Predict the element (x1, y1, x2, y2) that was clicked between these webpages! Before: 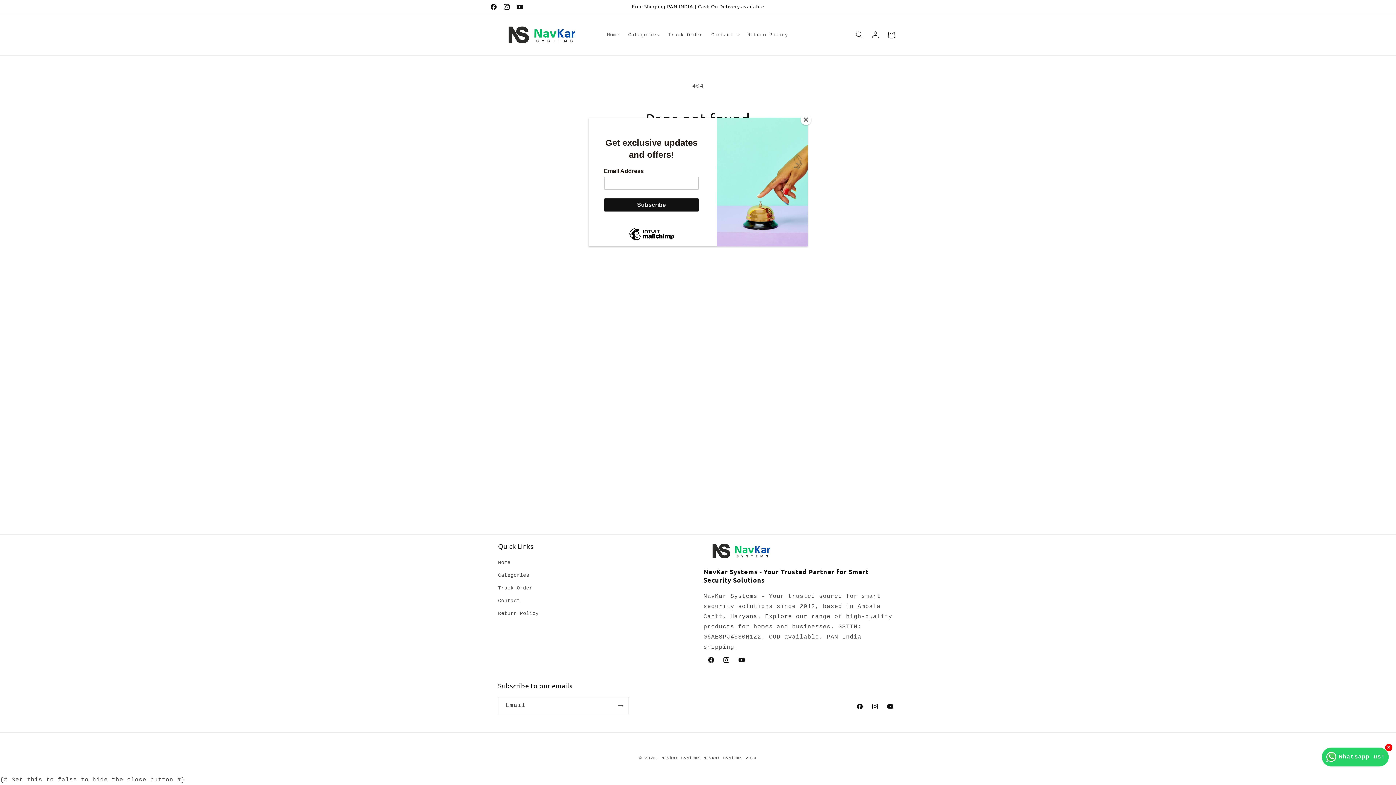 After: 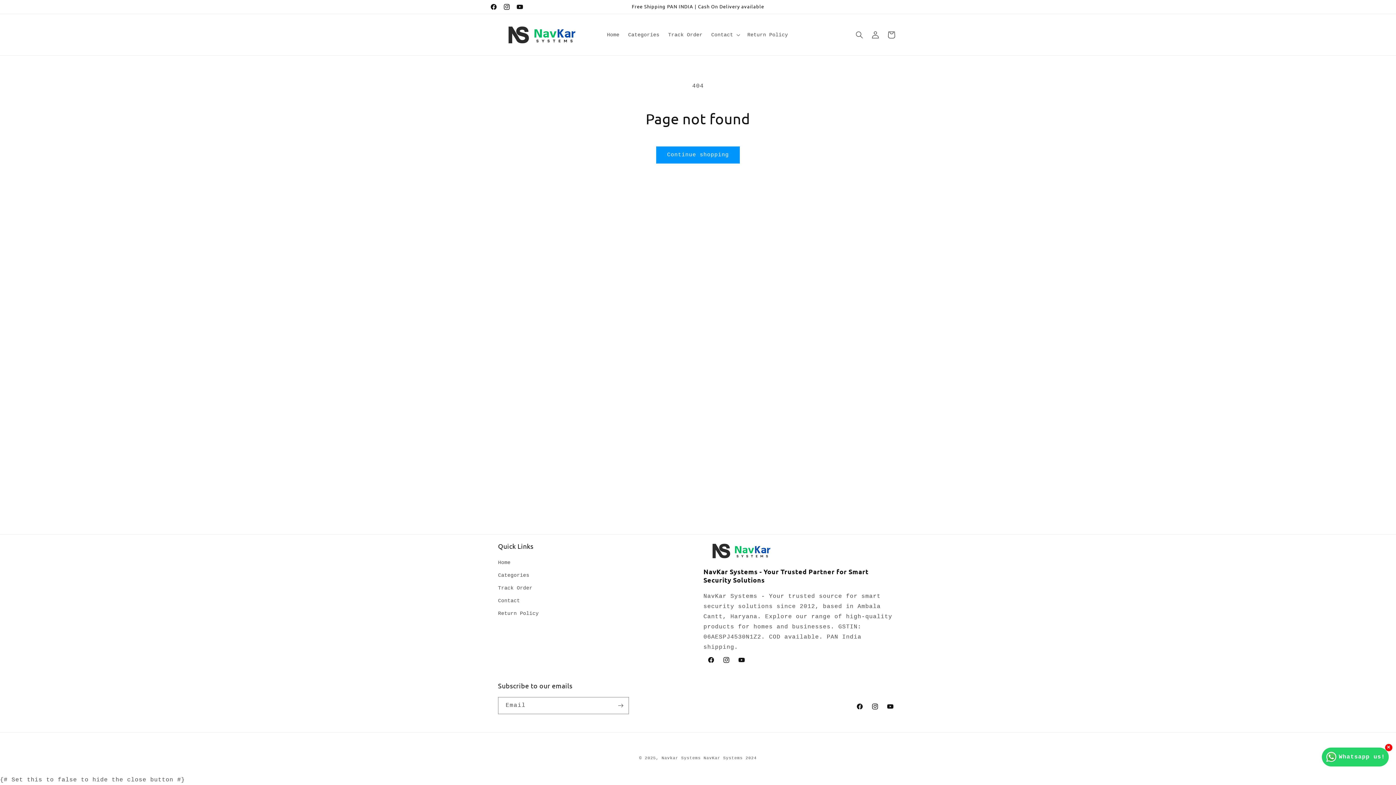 Action: label: Close bbox: (800, 114, 811, 125)